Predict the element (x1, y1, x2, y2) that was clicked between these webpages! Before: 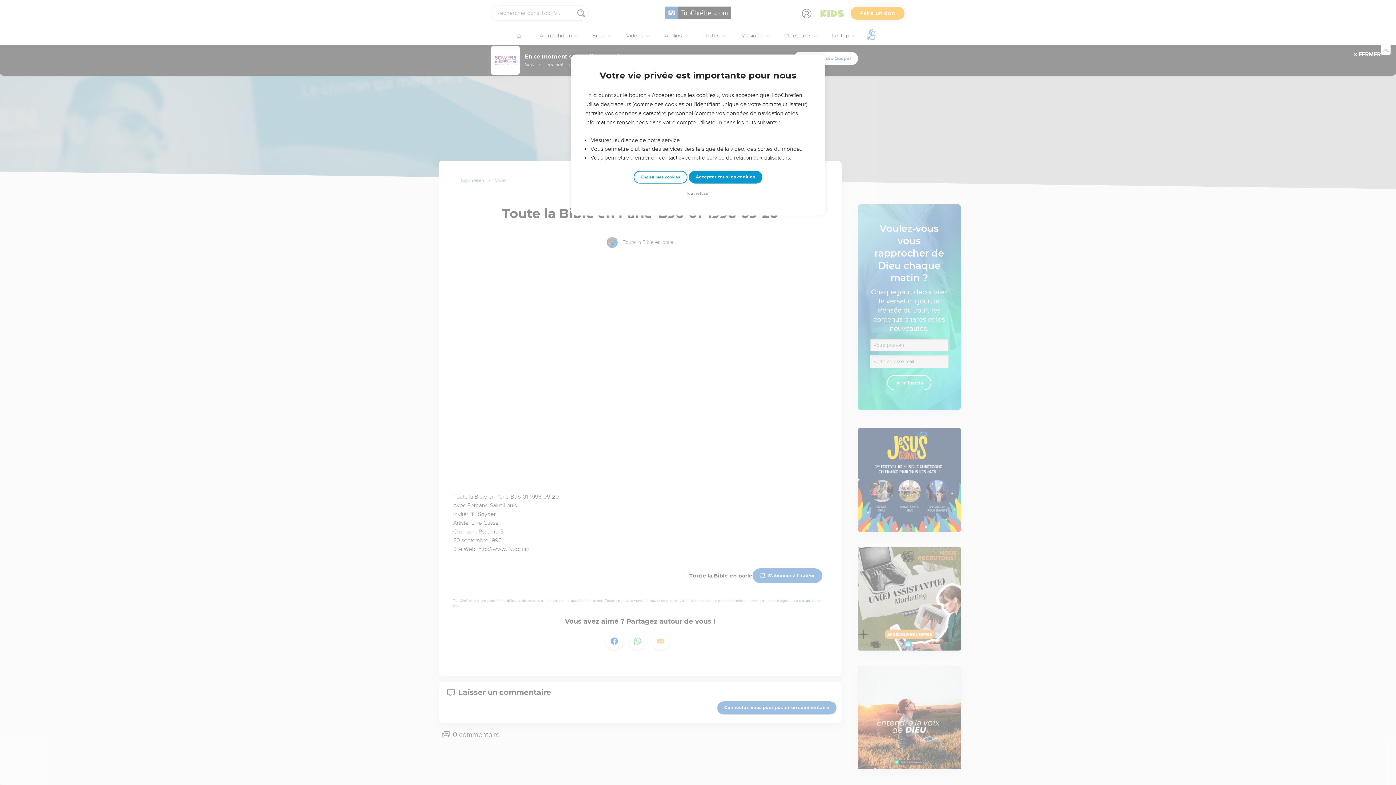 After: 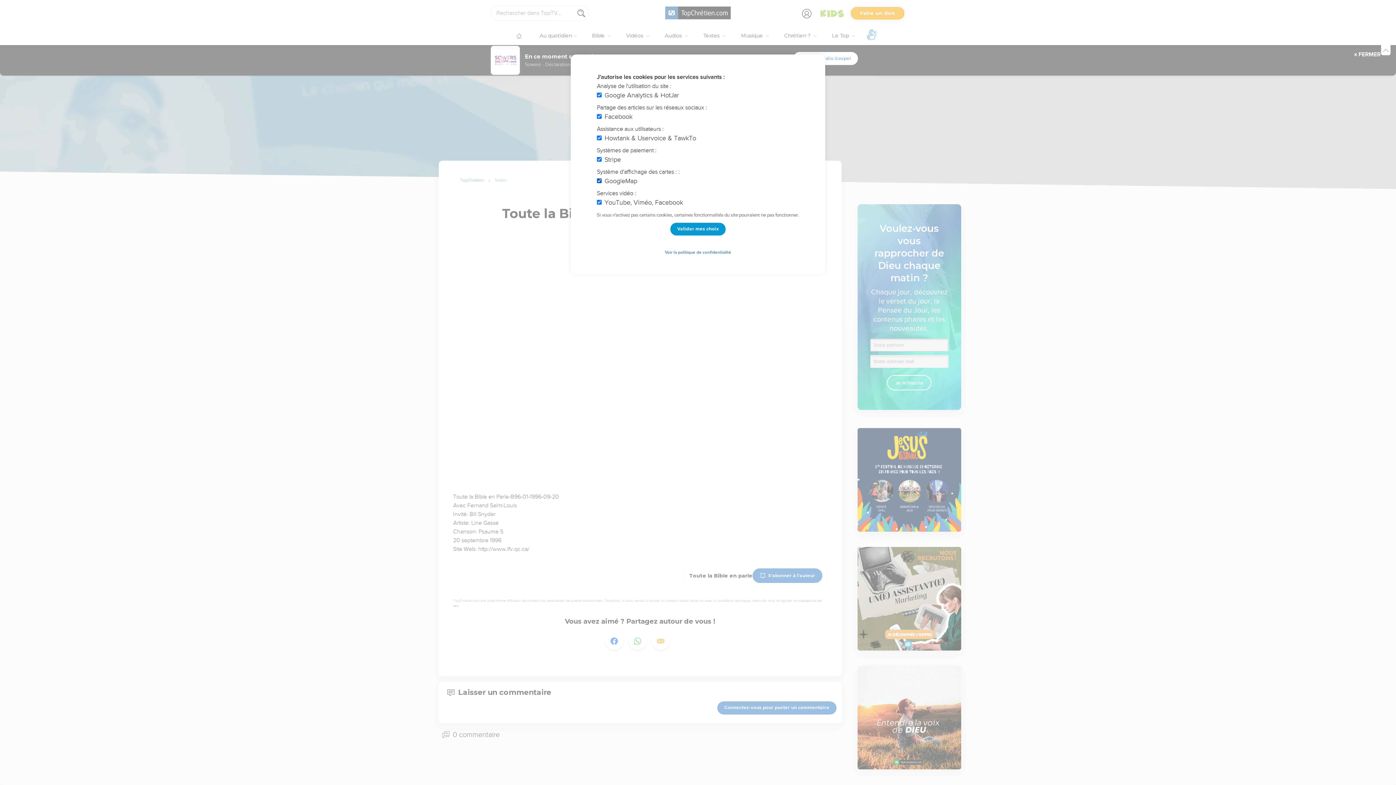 Action: label: Choisir mes cookies bbox: (633, 170, 687, 183)